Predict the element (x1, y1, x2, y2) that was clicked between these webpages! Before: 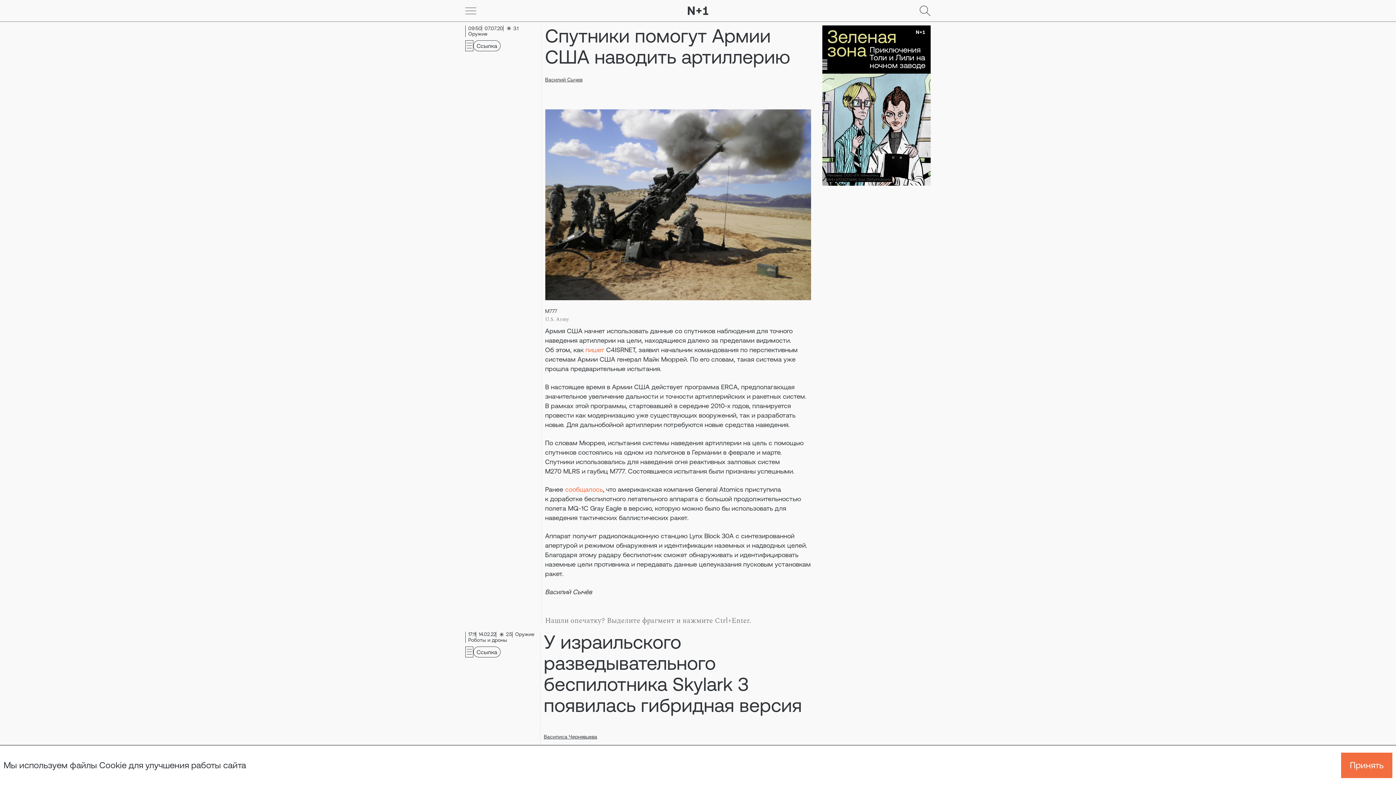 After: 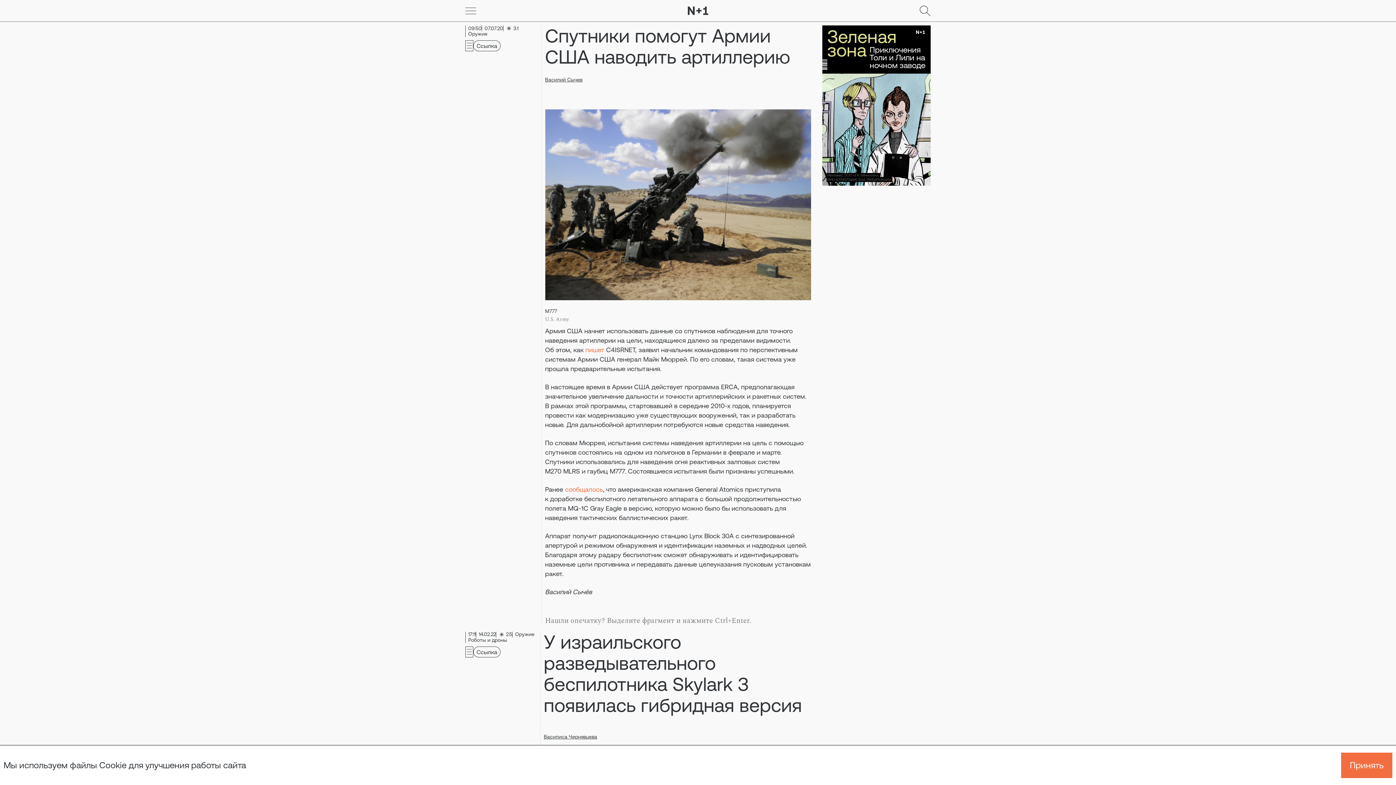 Action: label: пишет bbox: (585, 346, 604, 353)